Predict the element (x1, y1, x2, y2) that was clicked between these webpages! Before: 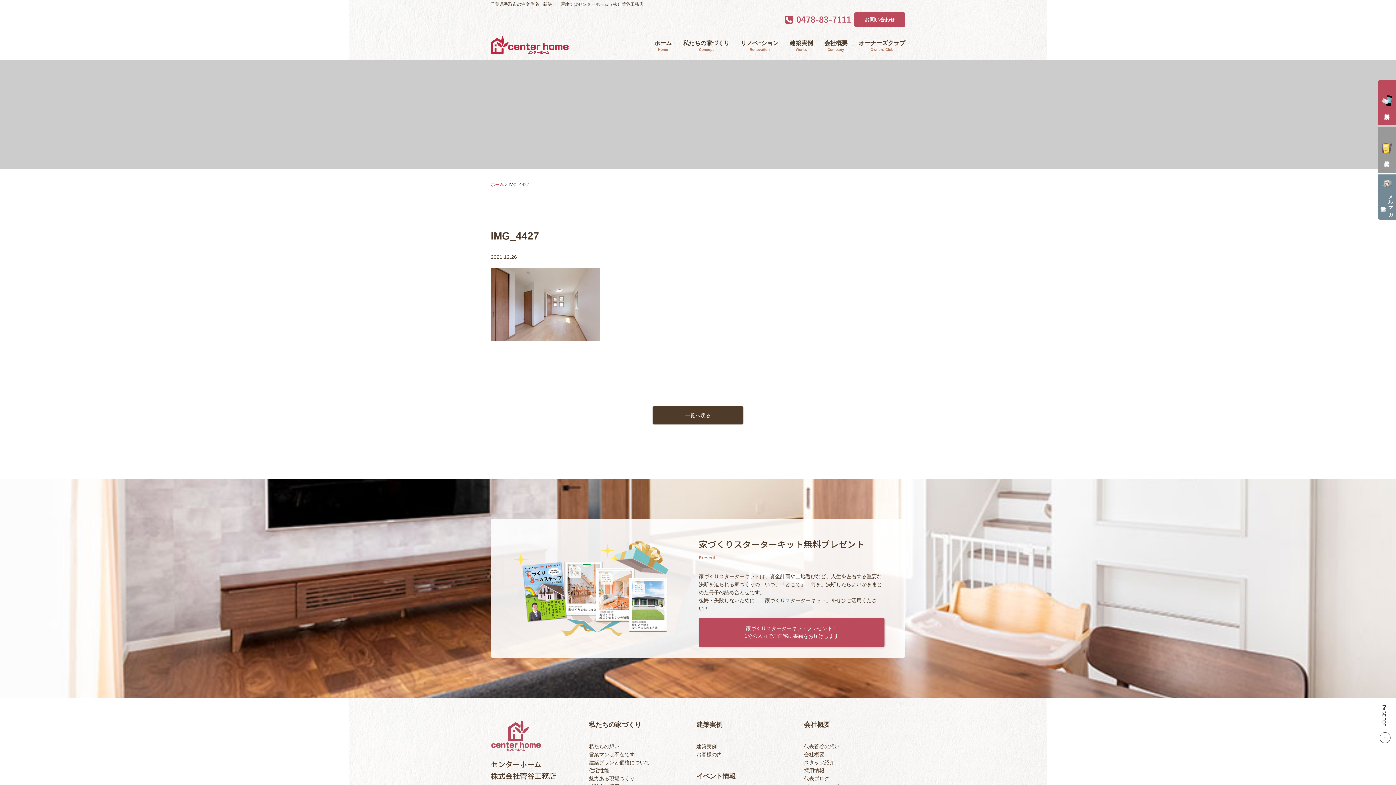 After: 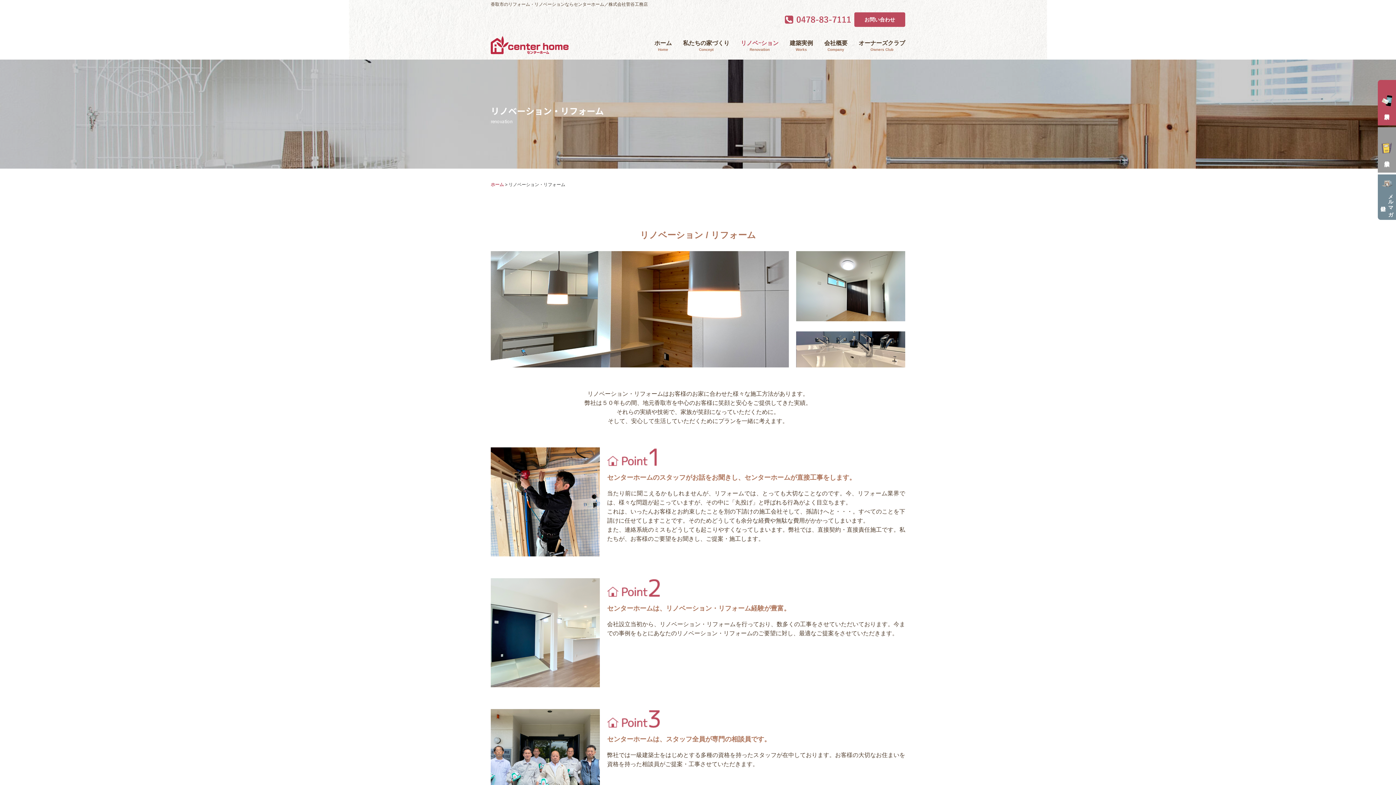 Action: label: リノベｰション
Renovation bbox: (740, 39, 778, 51)